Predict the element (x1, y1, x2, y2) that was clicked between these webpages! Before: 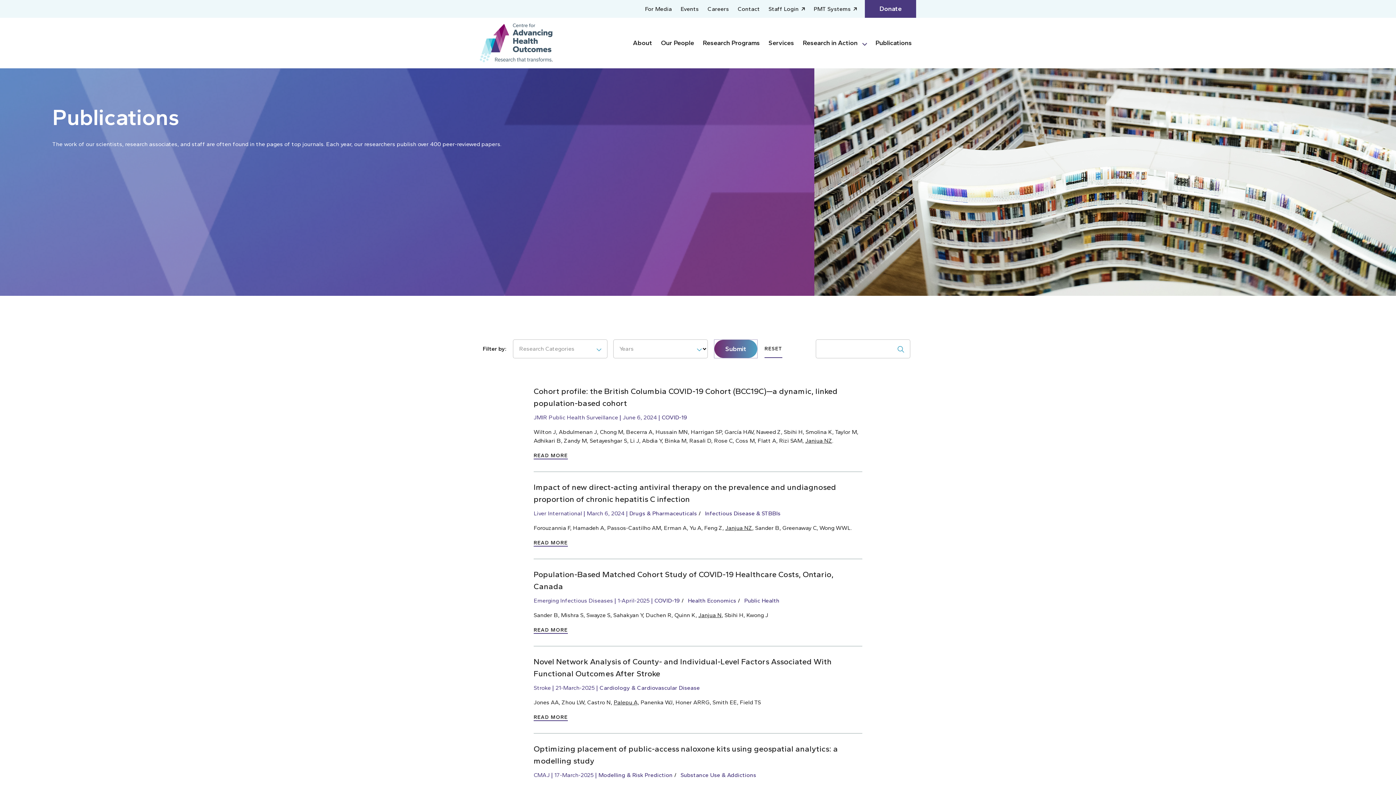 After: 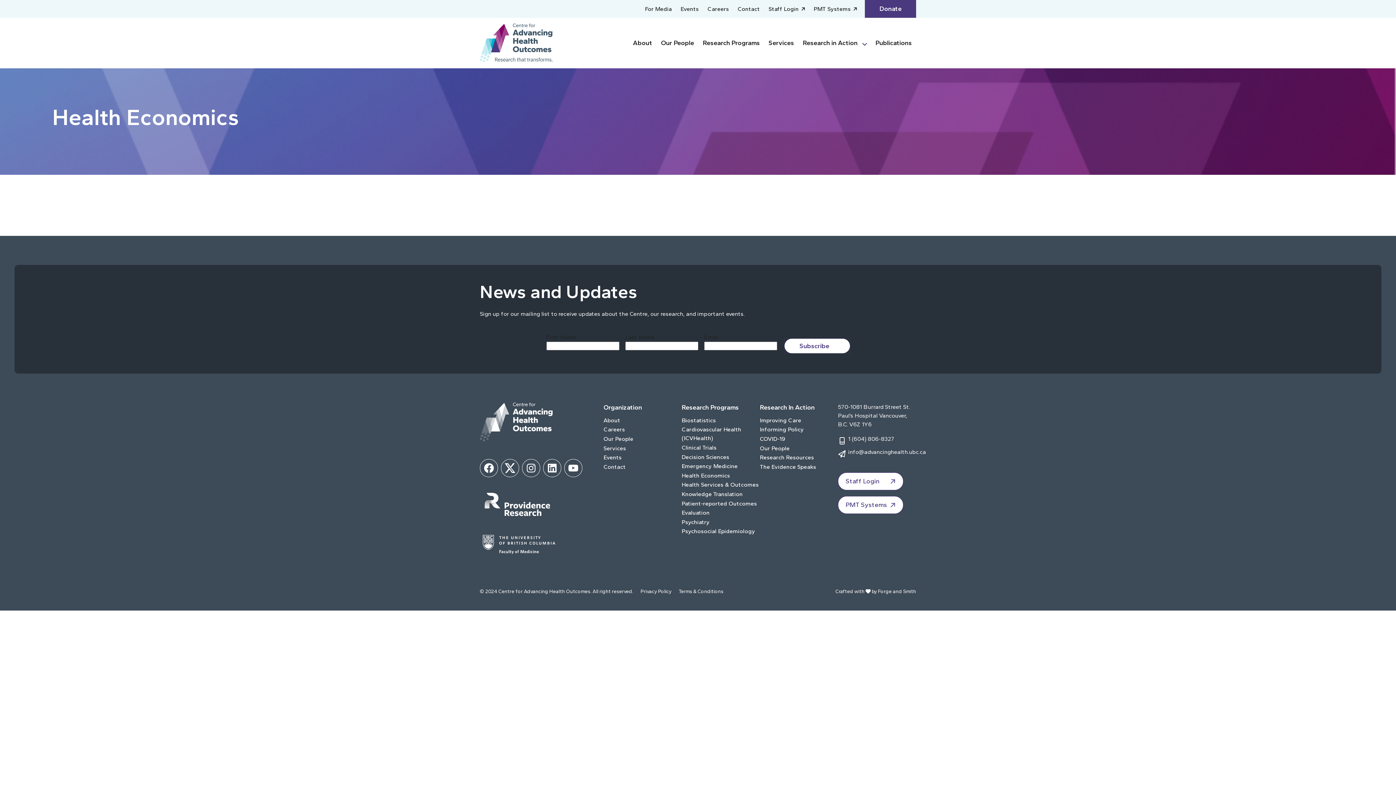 Action: label: Health Economics bbox: (688, 596, 736, 605)